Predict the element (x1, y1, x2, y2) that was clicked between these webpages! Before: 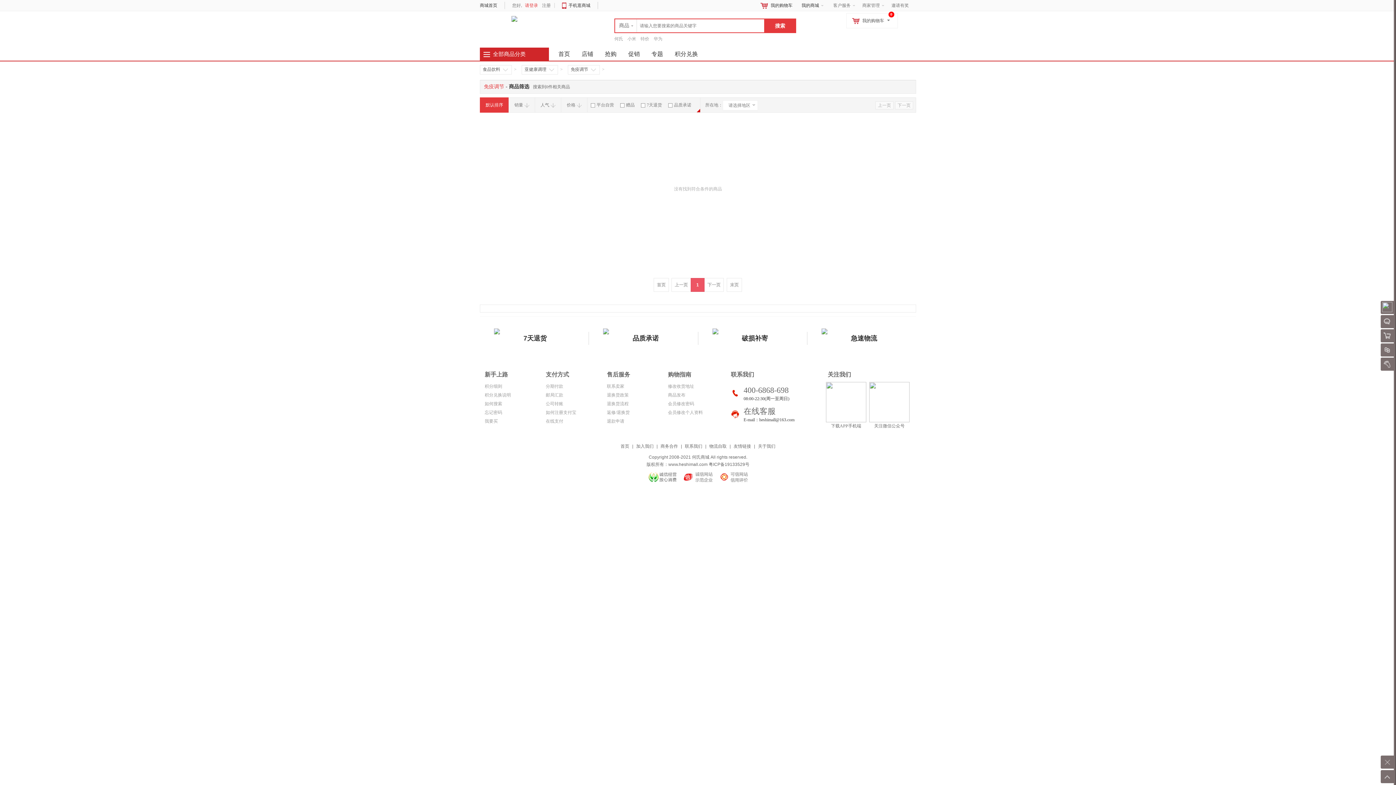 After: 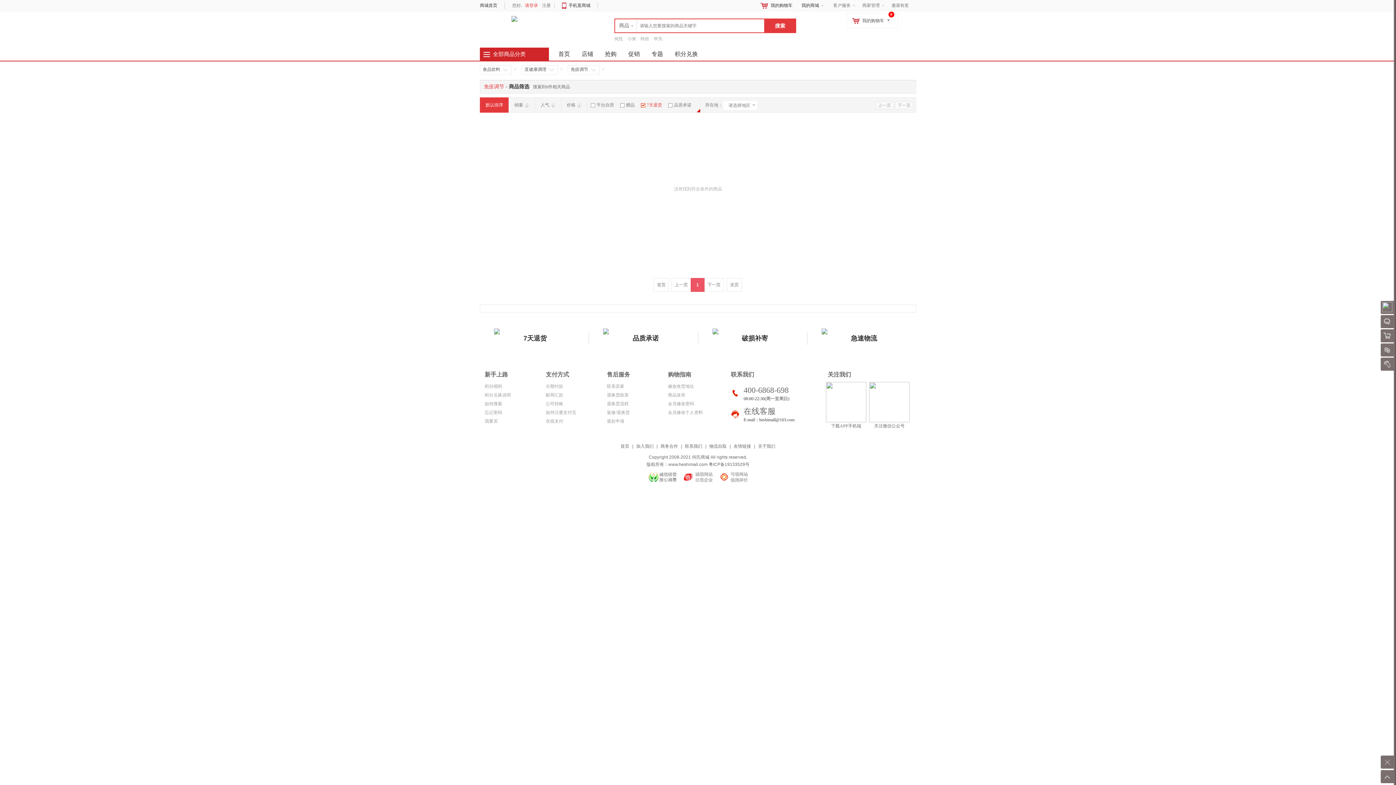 Action: label: 7天退货 bbox: (639, 97, 665, 112)